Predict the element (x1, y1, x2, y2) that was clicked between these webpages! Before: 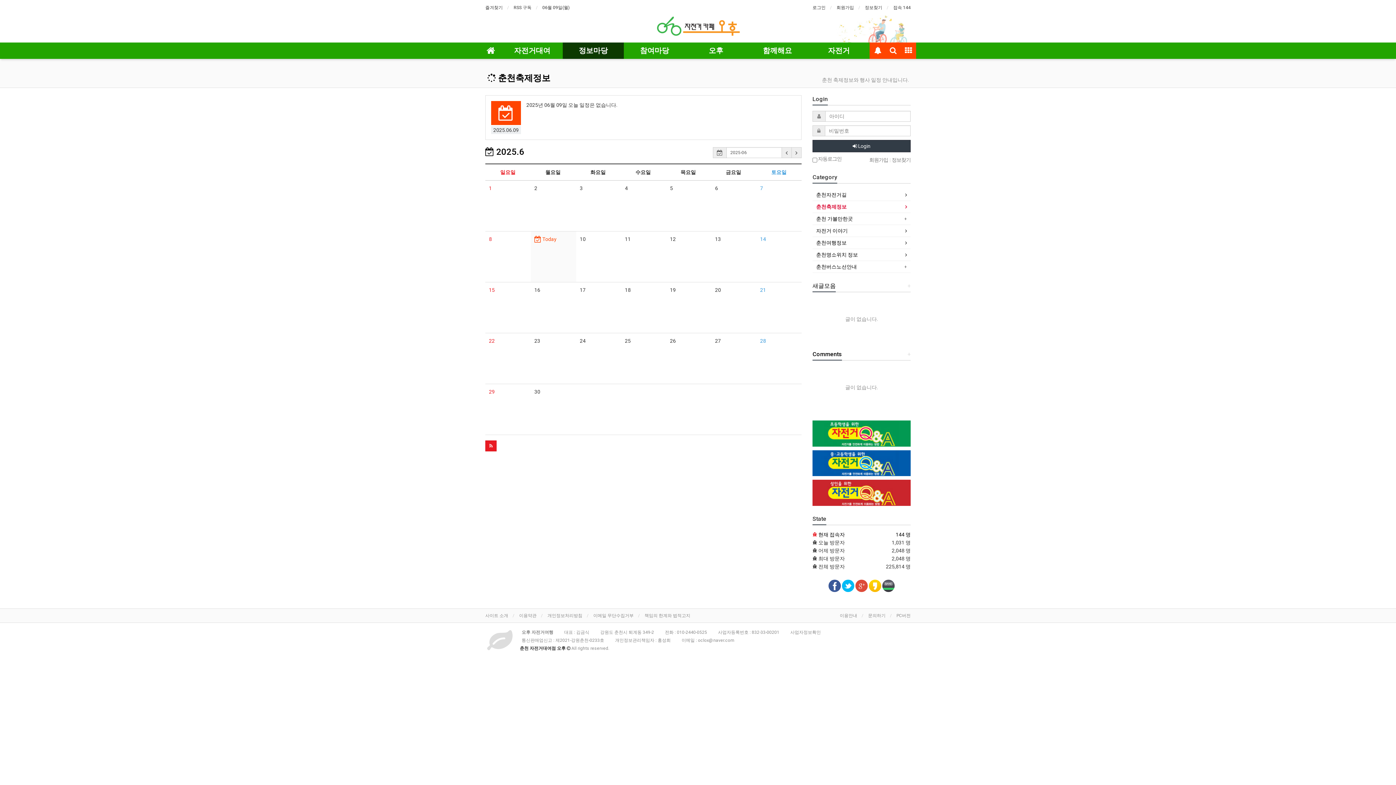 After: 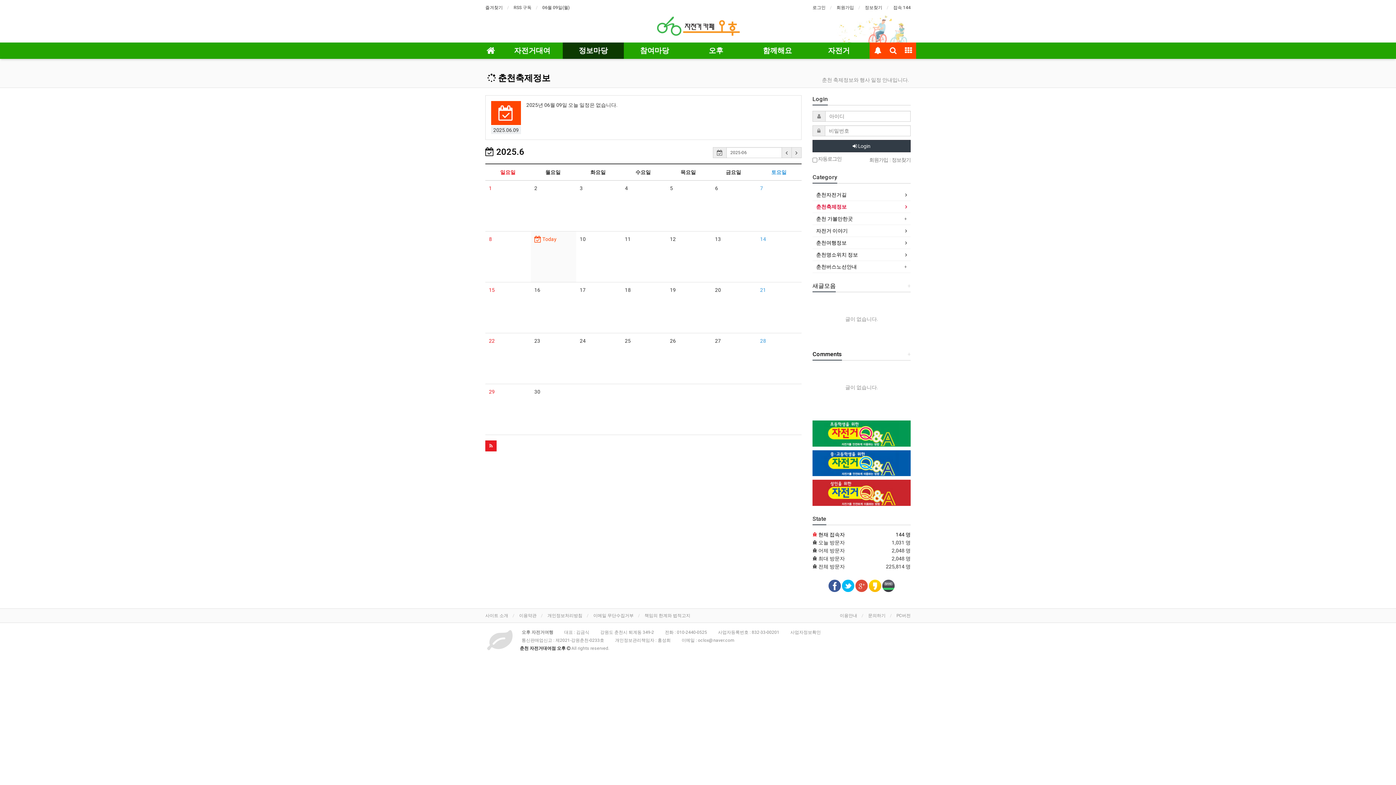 Action: bbox: (812, 460, 910, 465)